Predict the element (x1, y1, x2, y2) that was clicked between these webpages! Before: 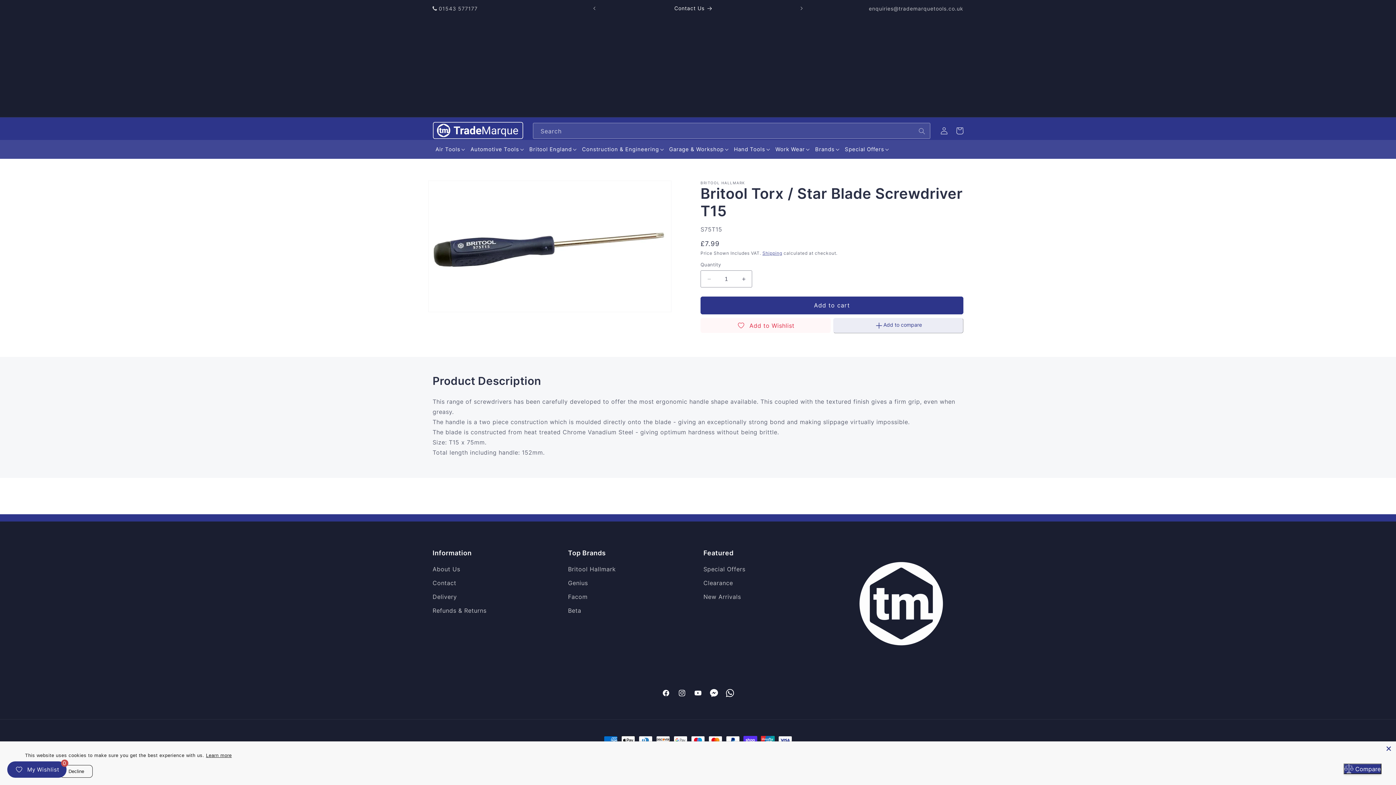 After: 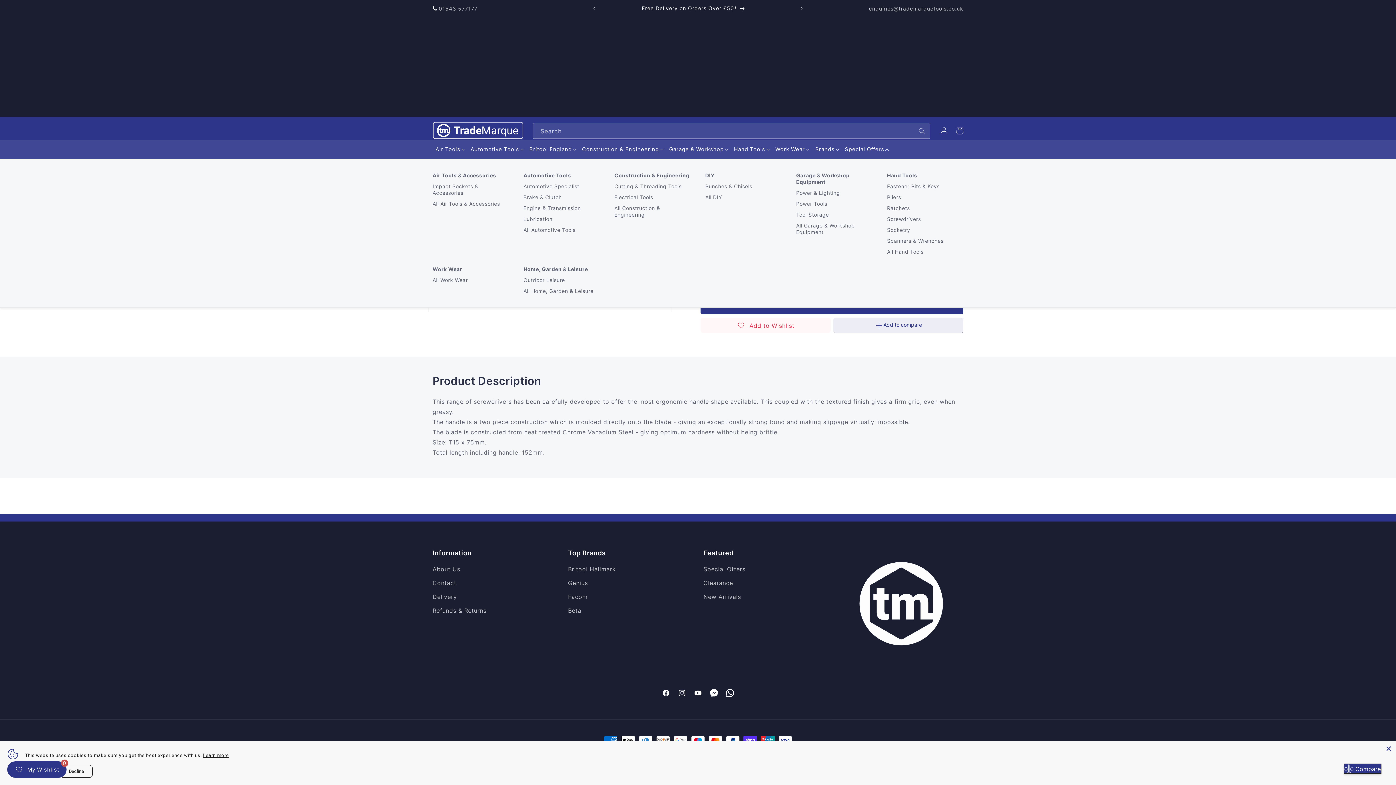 Action: bbox: (839, 39, 889, 58) label: Special Offers